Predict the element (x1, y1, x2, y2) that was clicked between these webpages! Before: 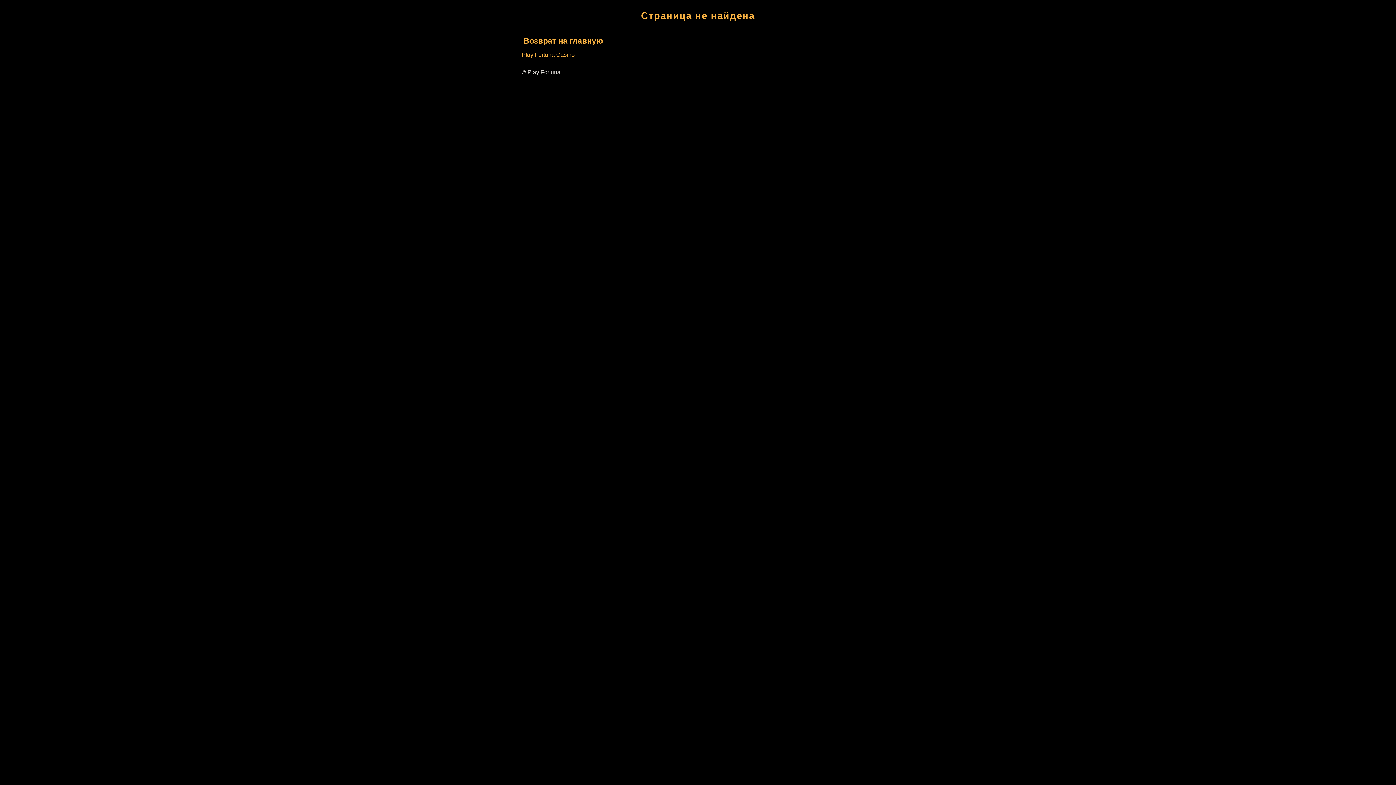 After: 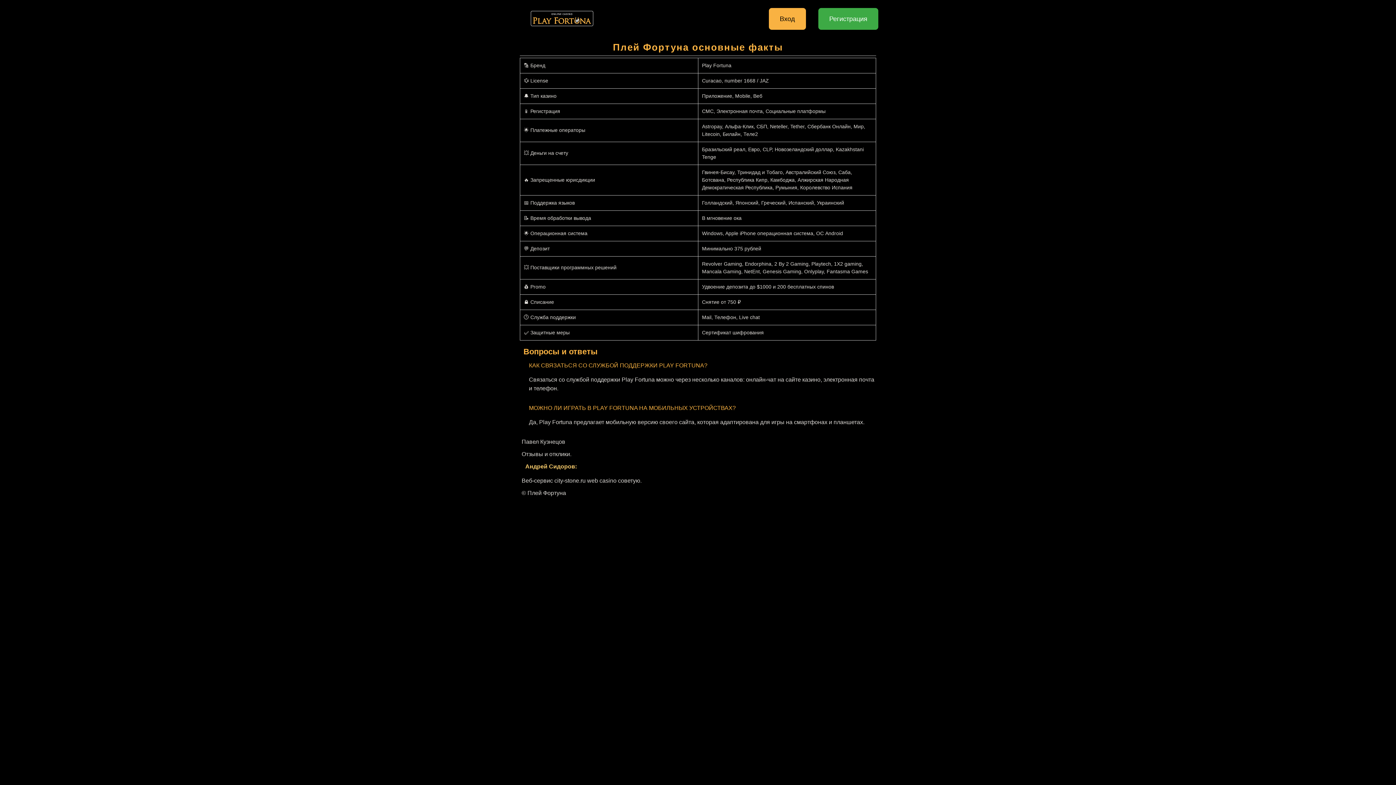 Action: label: Play Fortuna Casino bbox: (521, 51, 574, 57)